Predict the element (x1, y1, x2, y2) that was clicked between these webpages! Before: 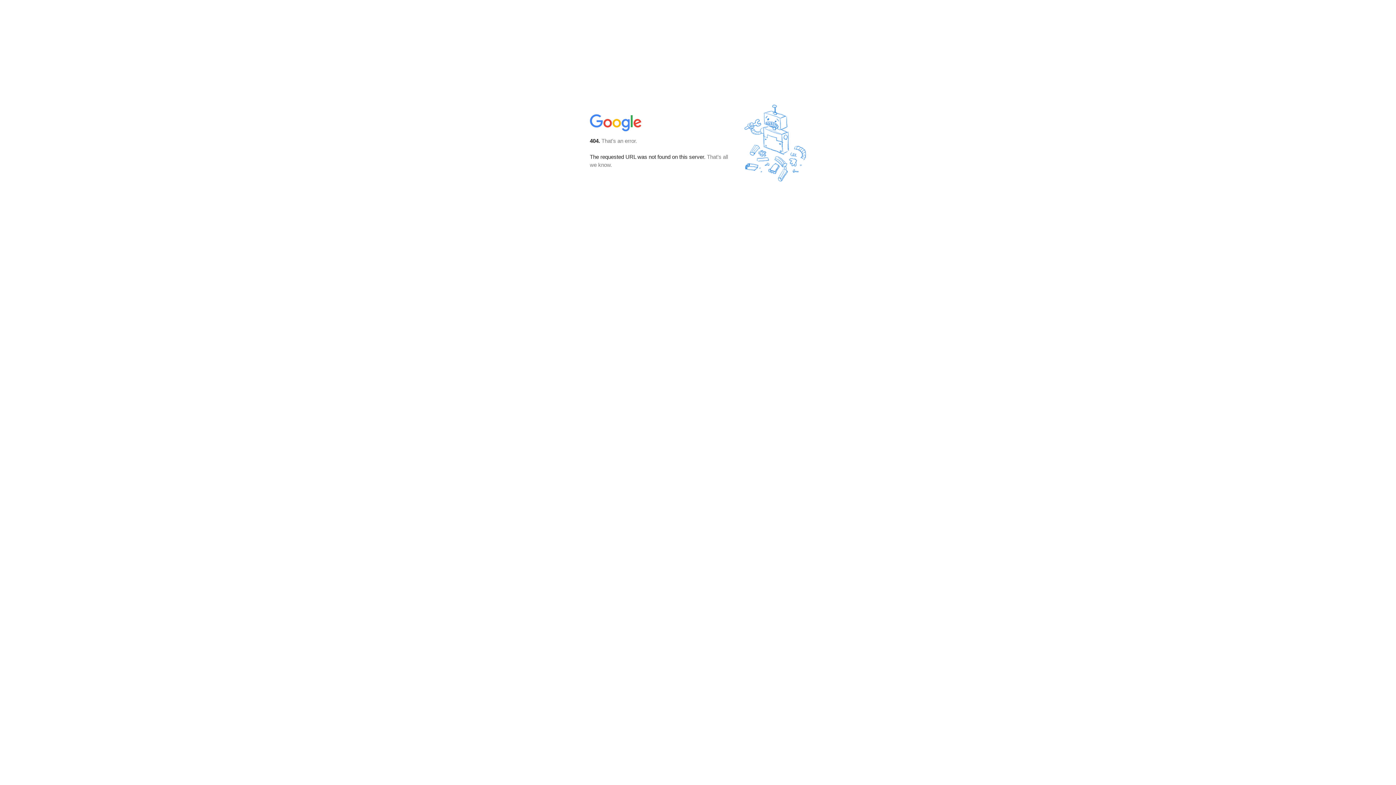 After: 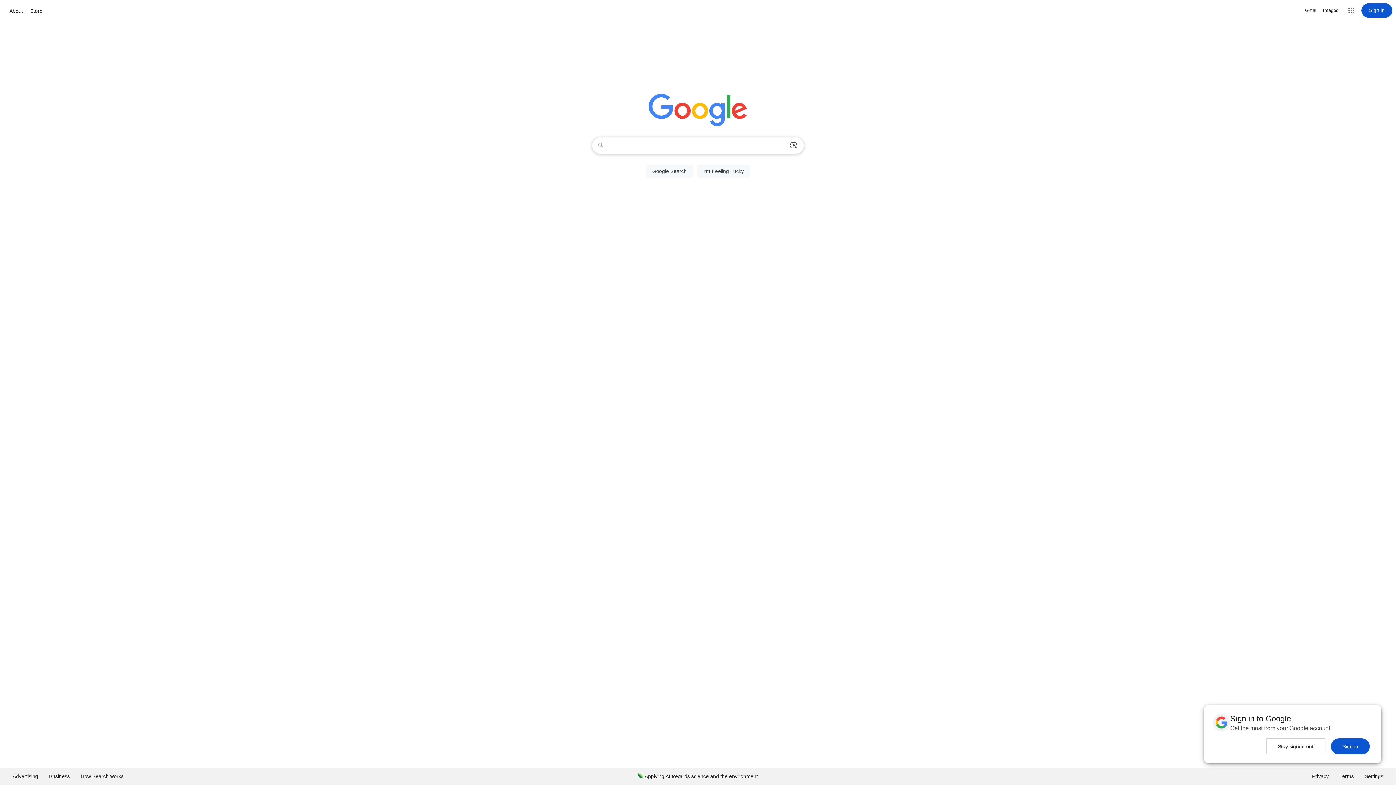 Action: bbox: (590, 127, 642, 134)